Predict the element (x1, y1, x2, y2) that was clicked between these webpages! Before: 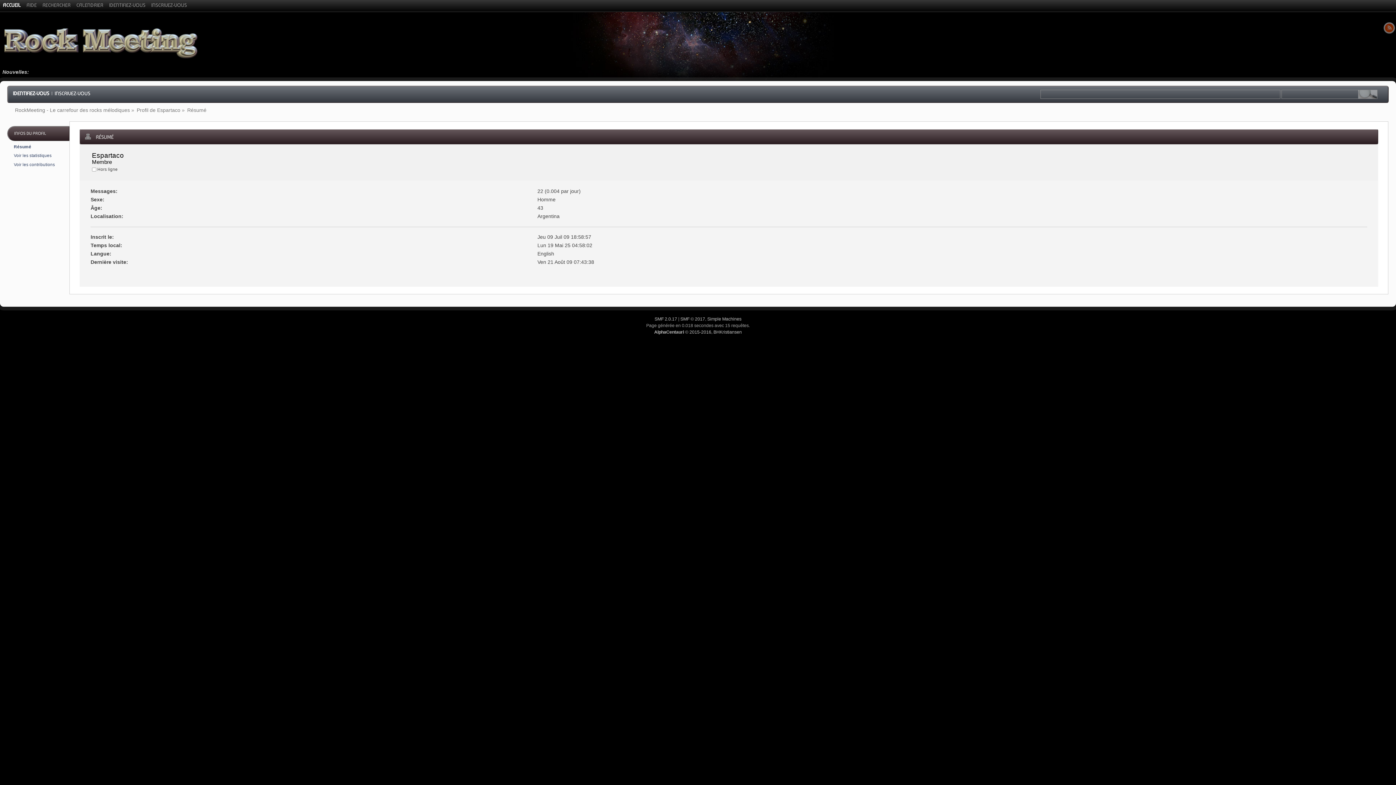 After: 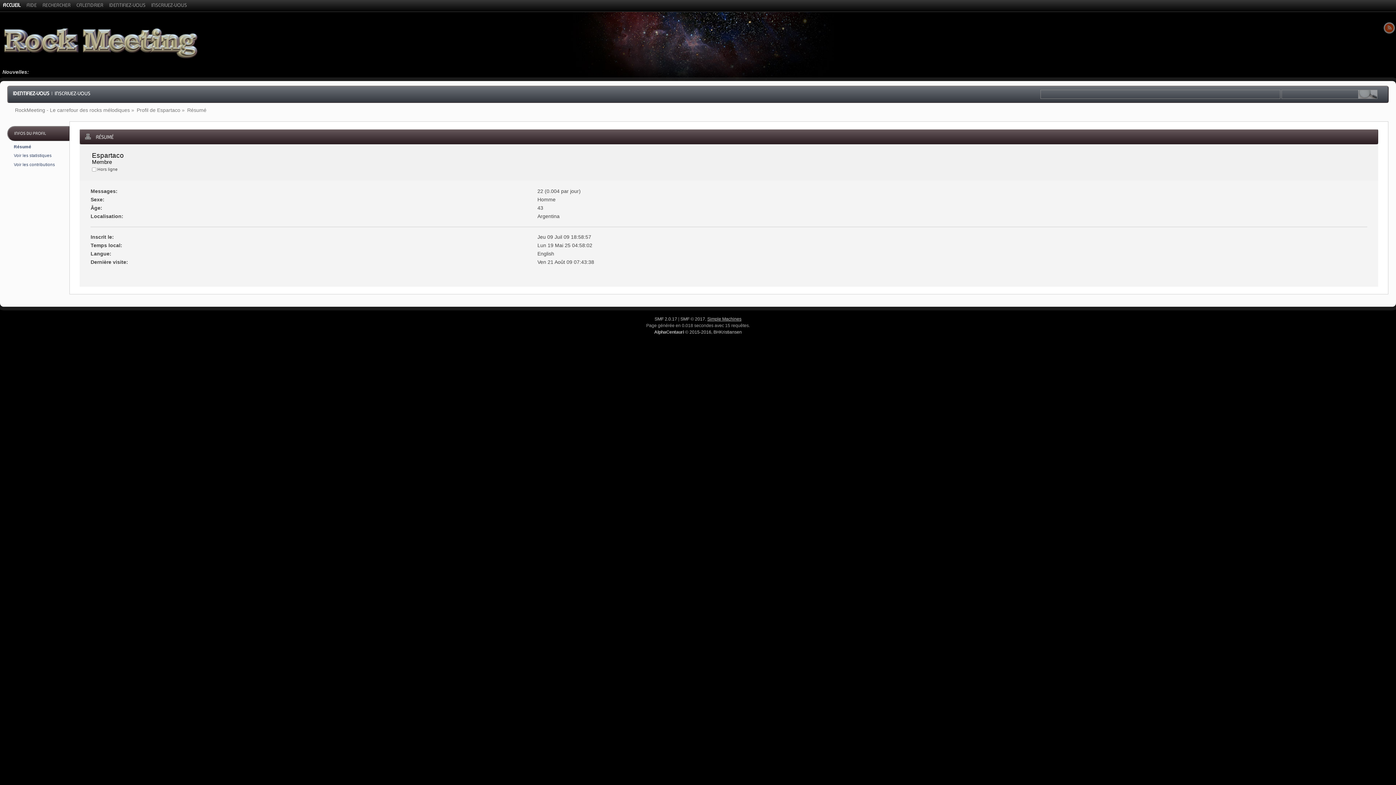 Action: bbox: (707, 316, 741, 321) label: Simple Machines